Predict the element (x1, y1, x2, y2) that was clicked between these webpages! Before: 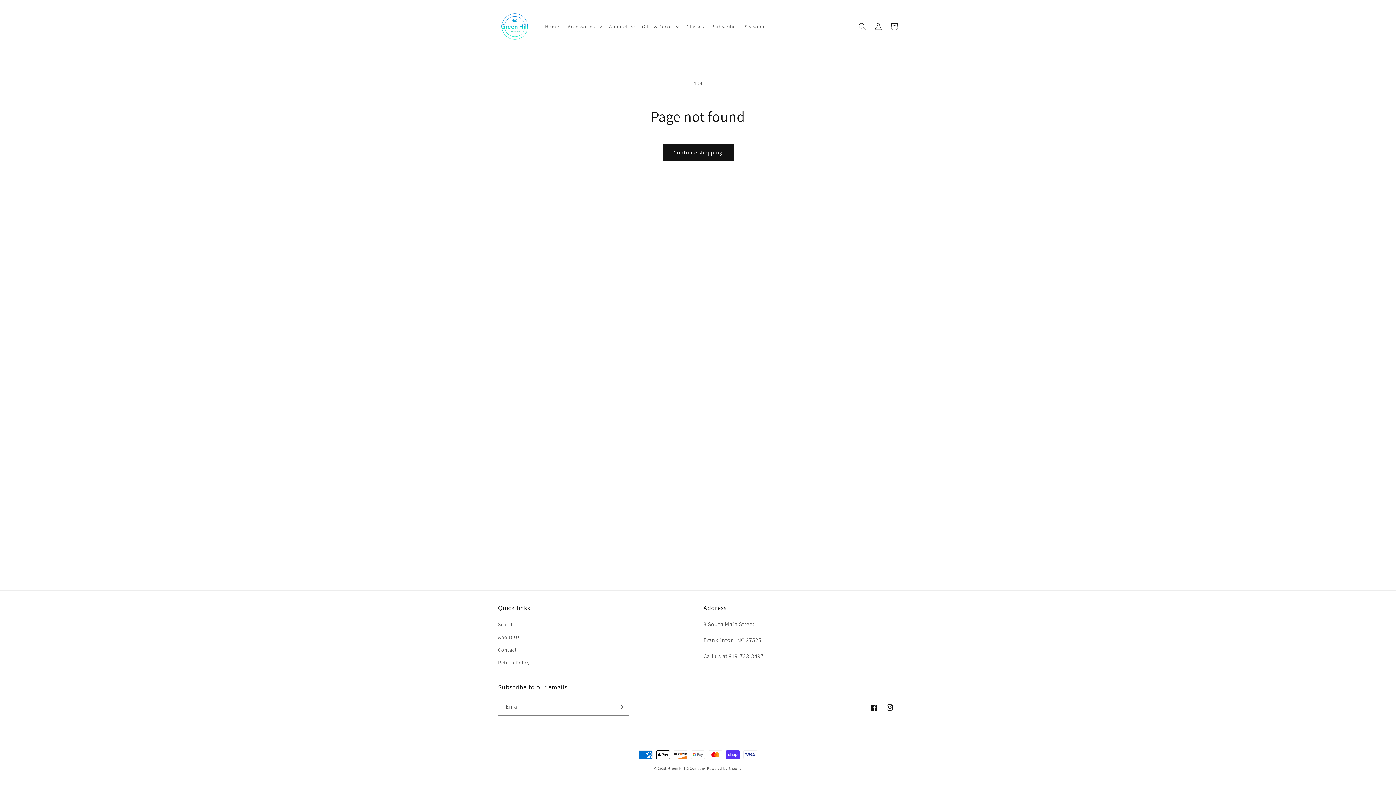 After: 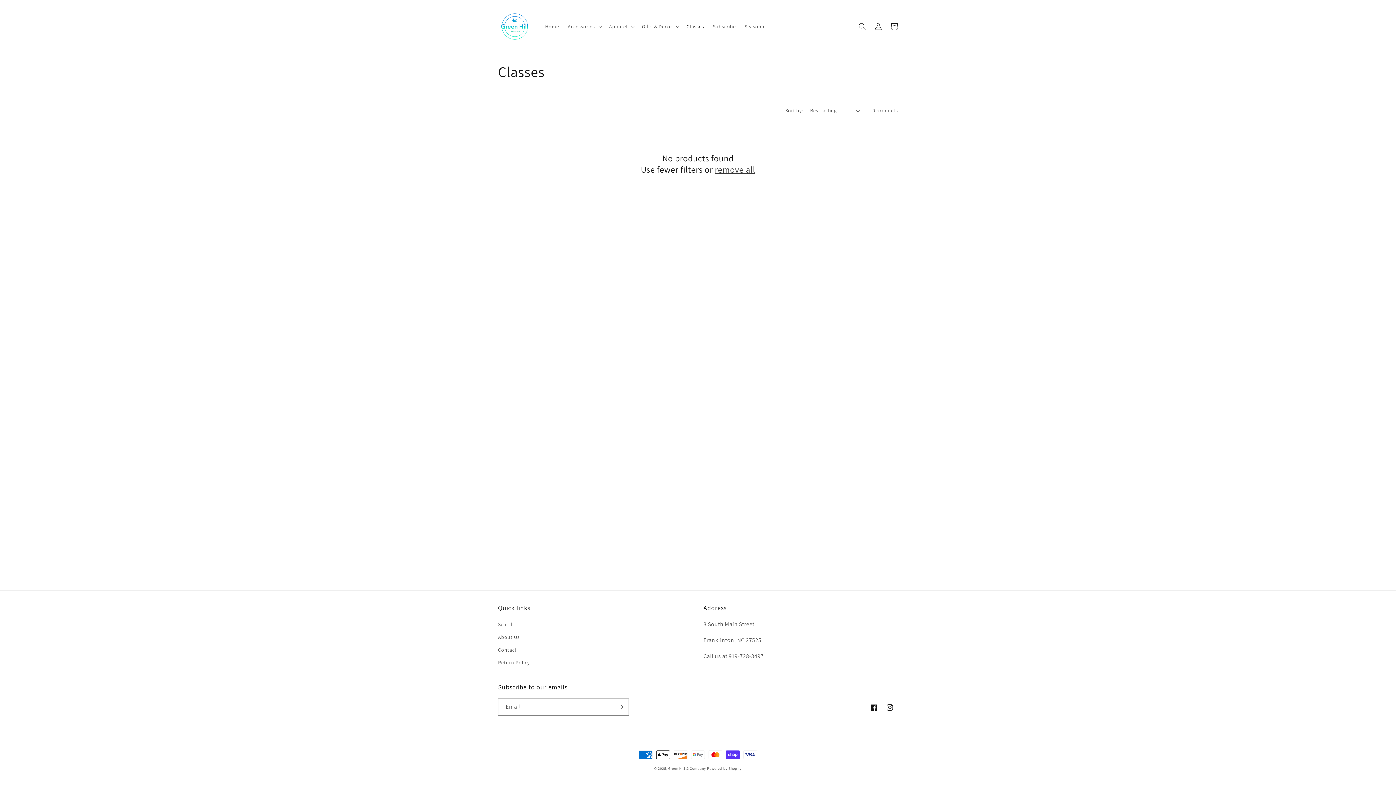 Action: bbox: (682, 18, 708, 34) label: Classes